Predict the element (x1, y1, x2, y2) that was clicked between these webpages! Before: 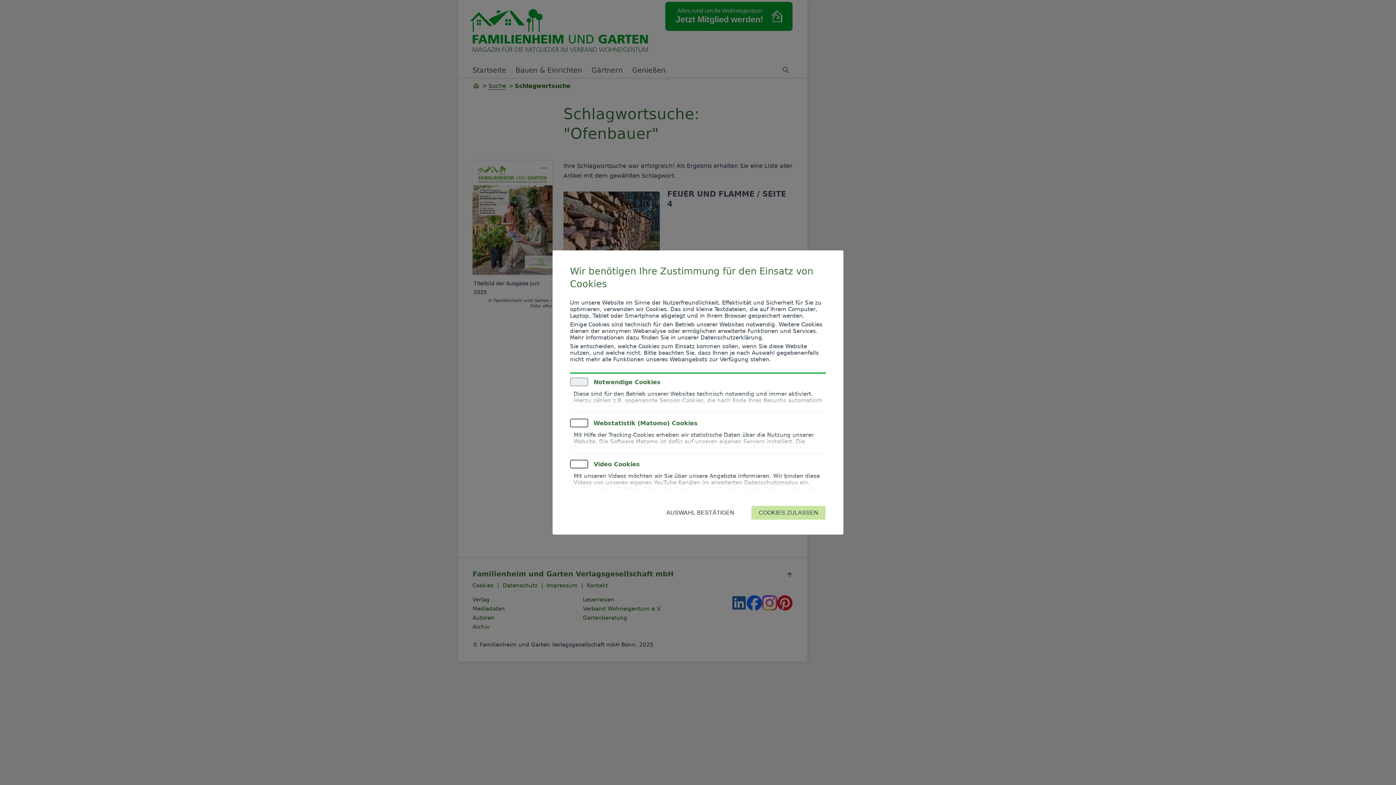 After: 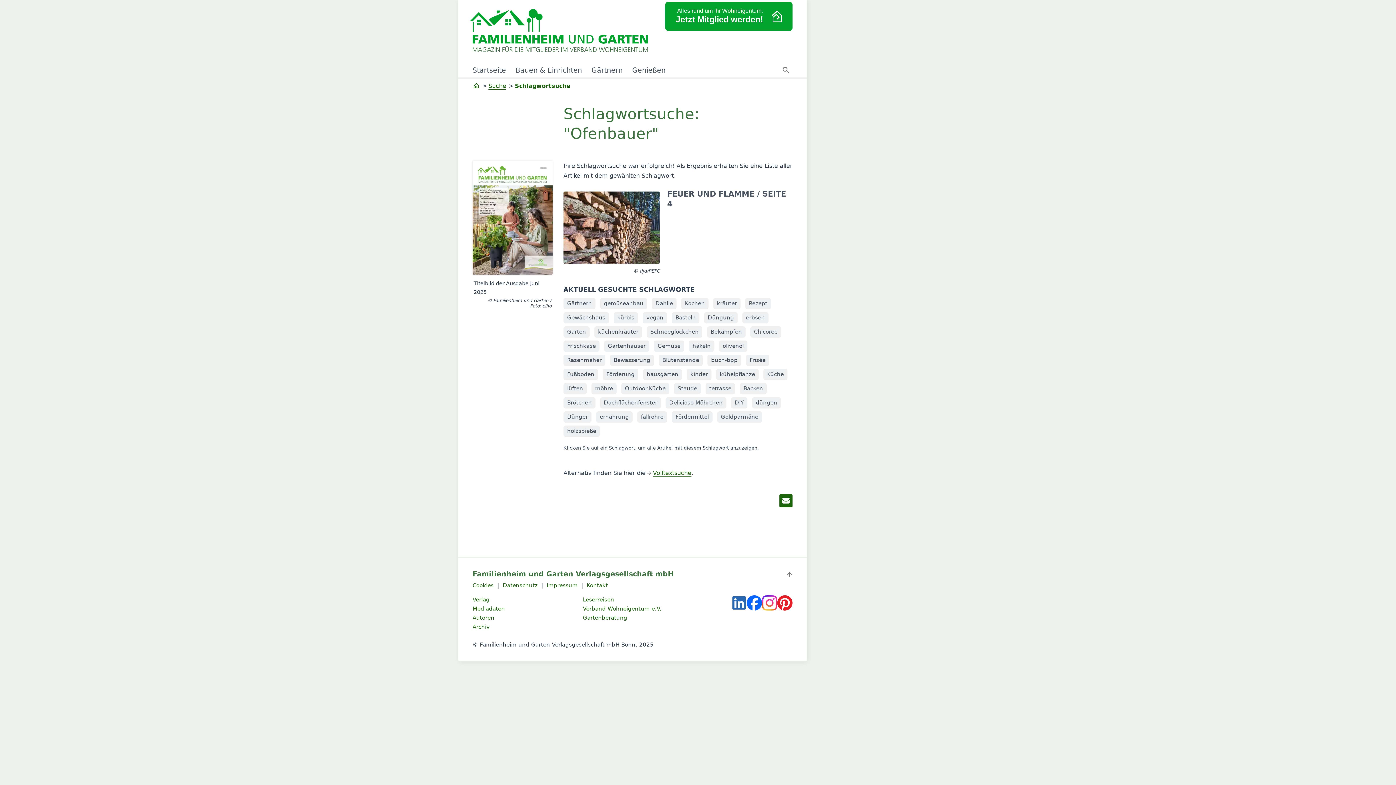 Action: bbox: (751, 505, 826, 520) label: COOKIES ZULASSEN